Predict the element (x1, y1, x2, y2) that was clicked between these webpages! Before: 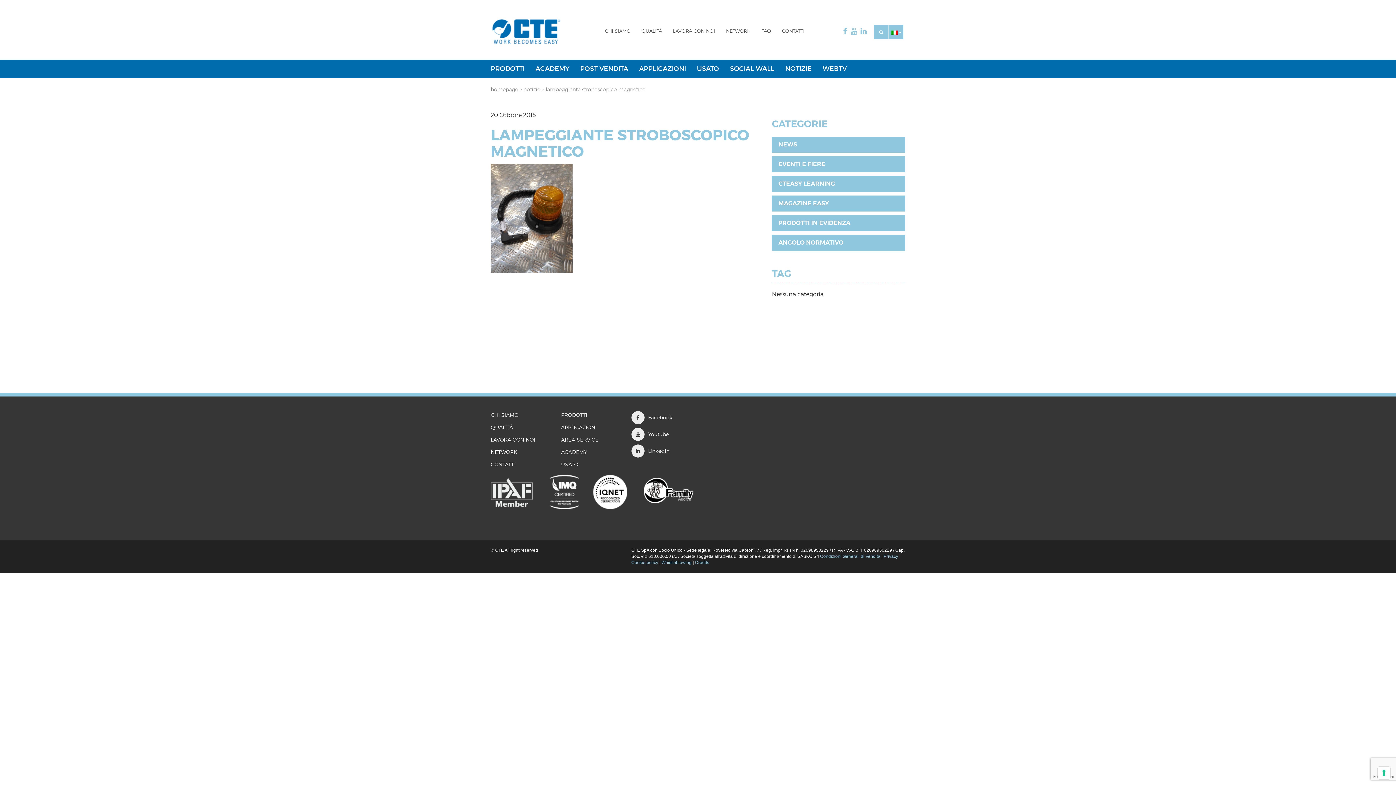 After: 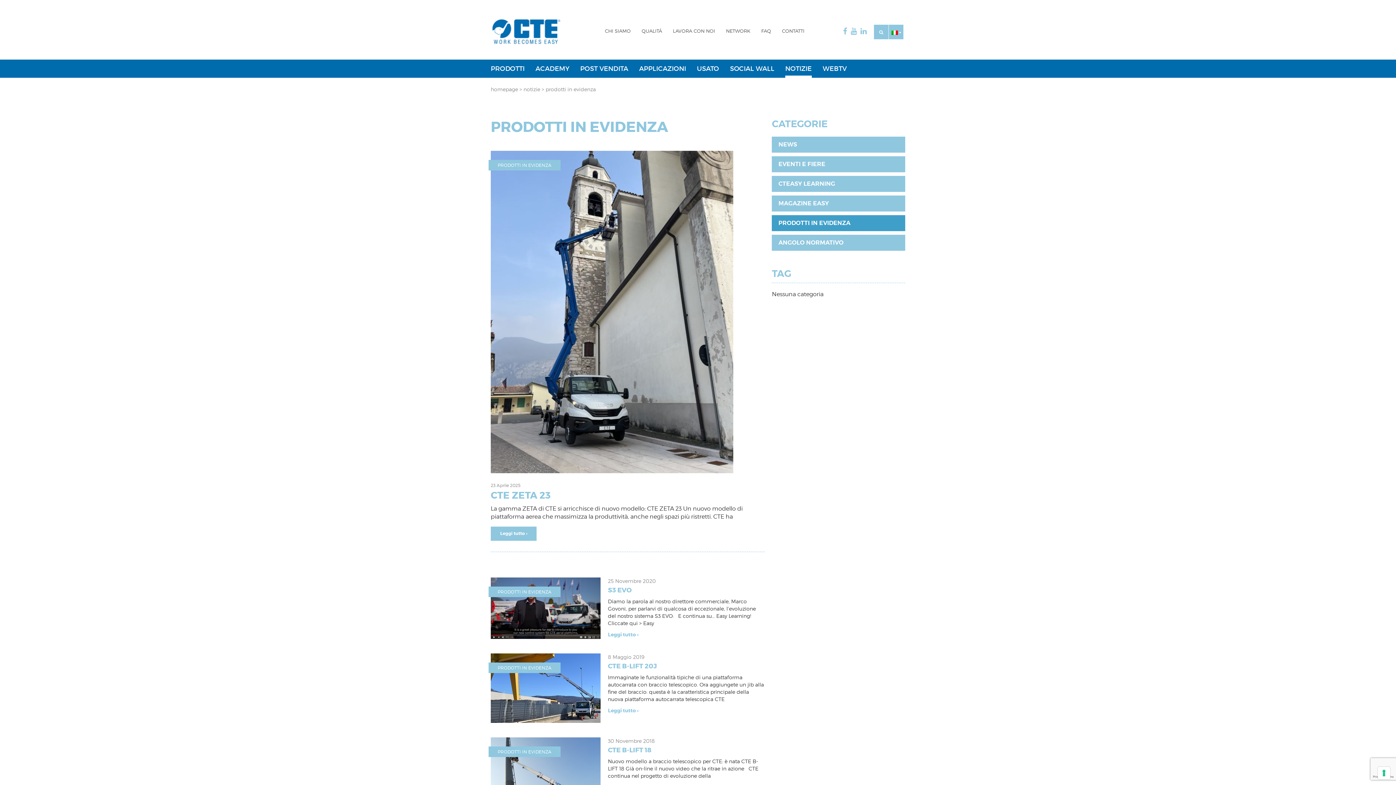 Action: label: PRODOTTI IN EVIDENZA bbox: (772, 215, 905, 231)